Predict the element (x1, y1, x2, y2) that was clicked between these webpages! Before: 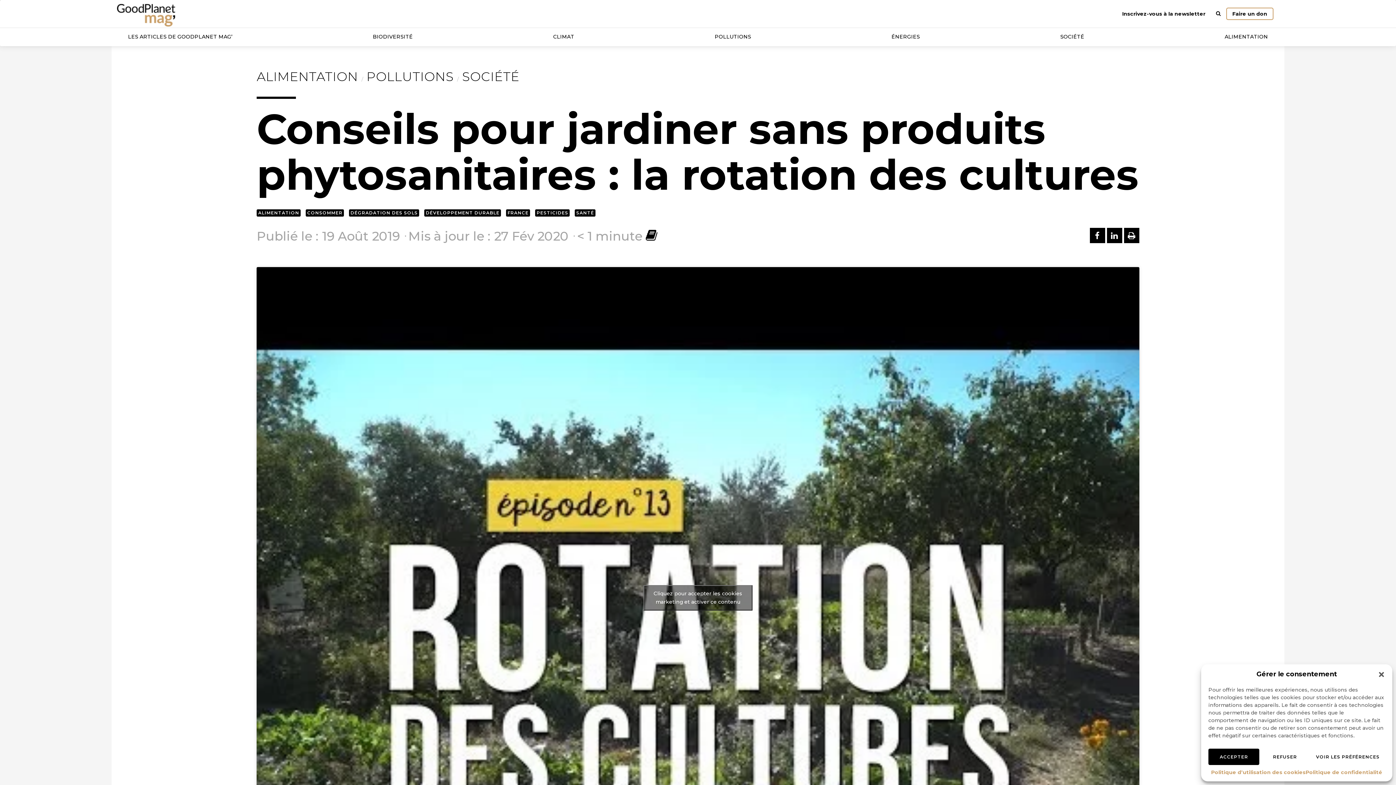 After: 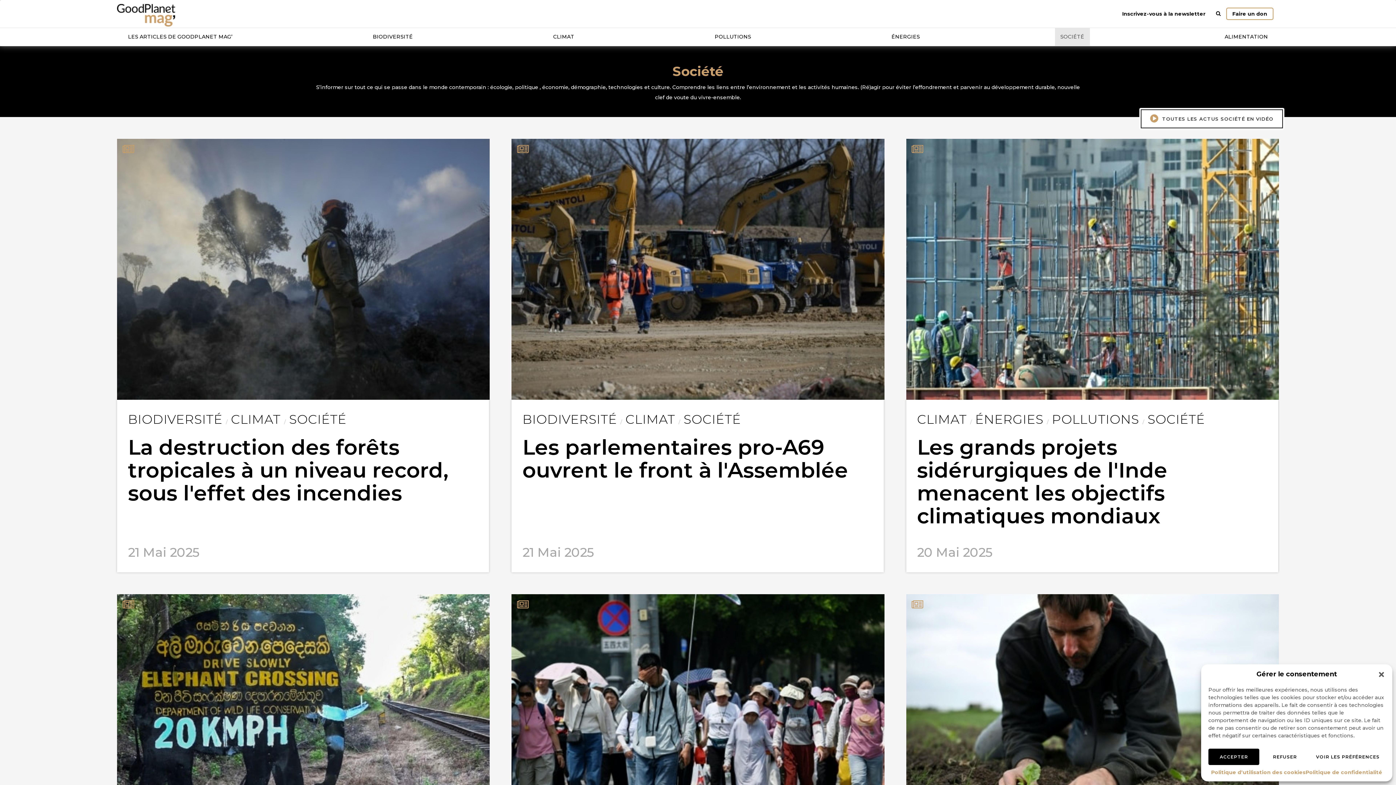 Action: bbox: (462, 69, 519, 84) label: SOCIÉTÉ